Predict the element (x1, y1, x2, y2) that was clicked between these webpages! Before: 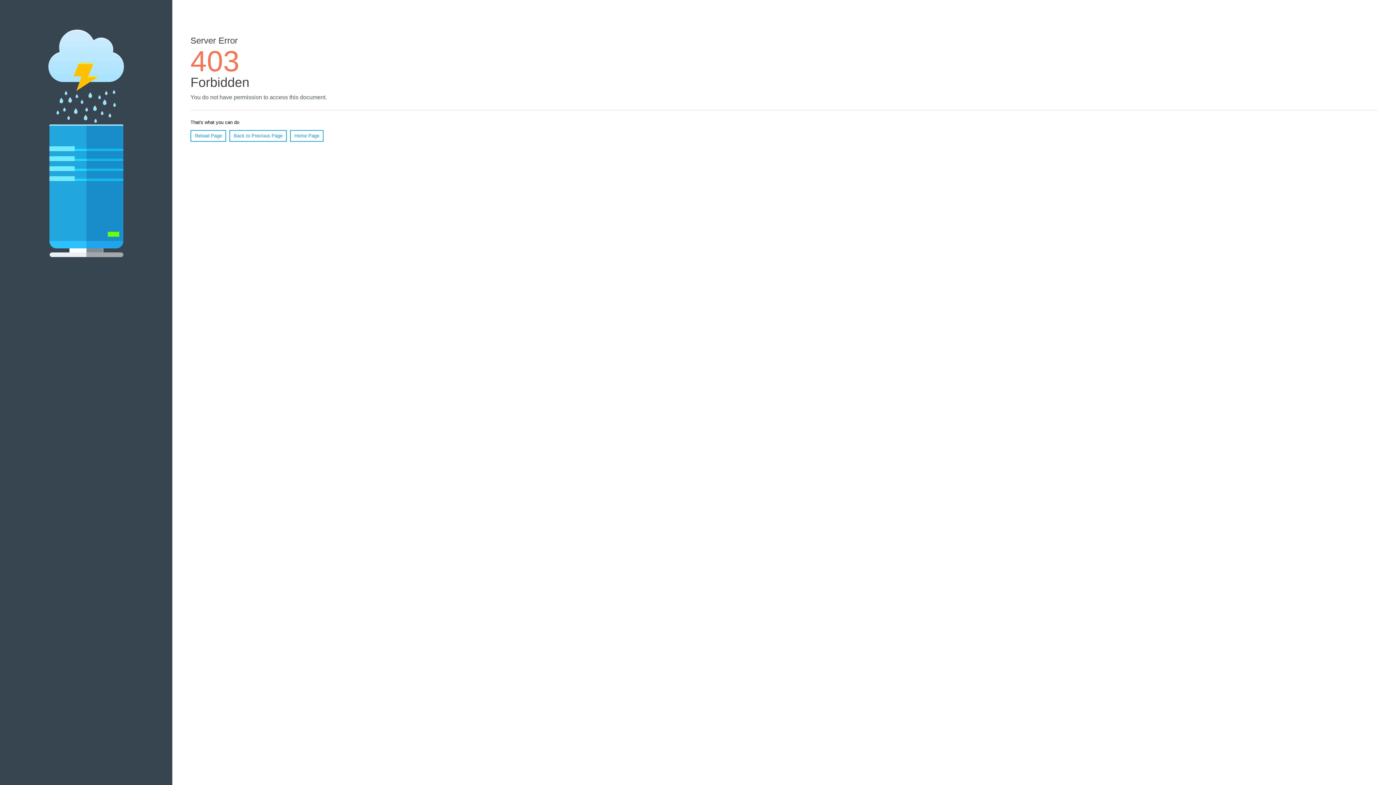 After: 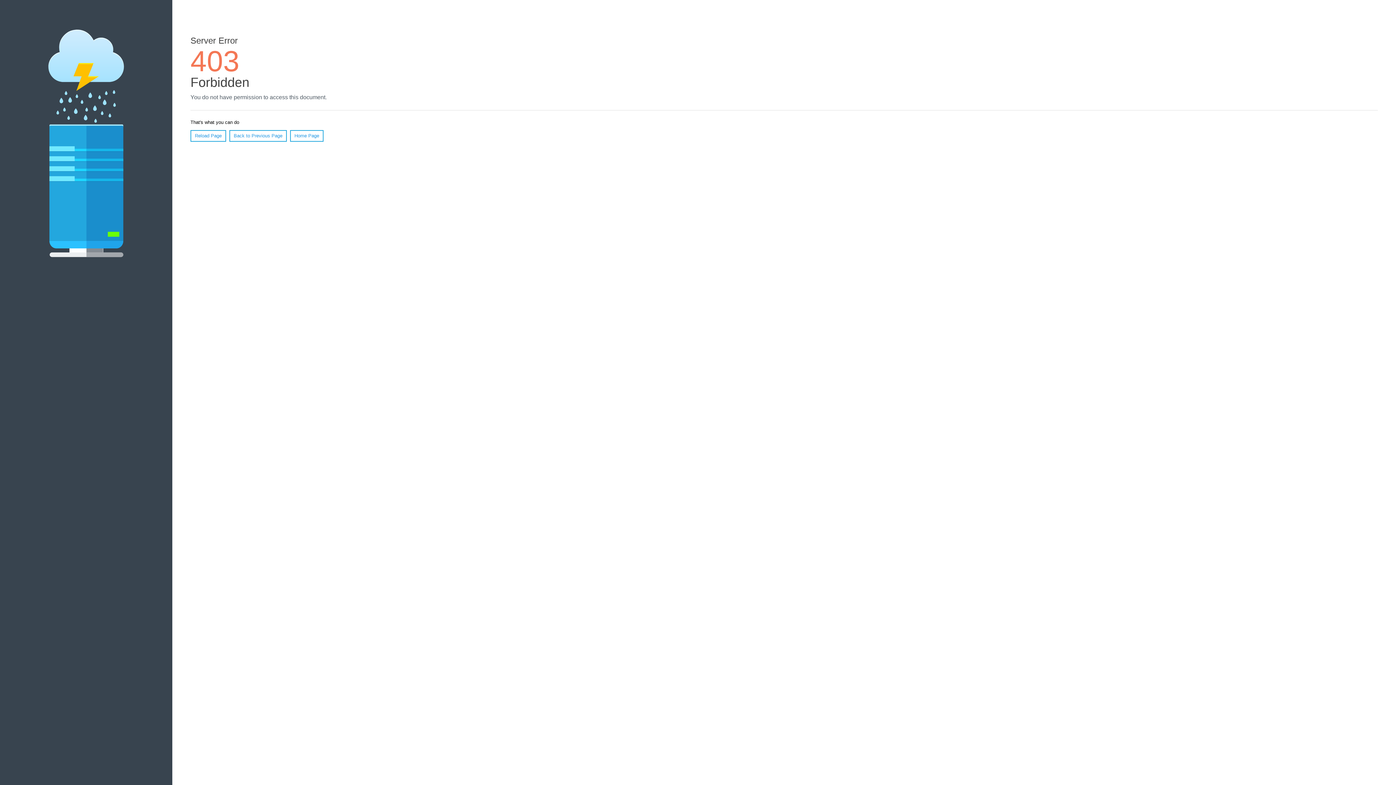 Action: label: Home Page bbox: (290, 130, 323, 141)